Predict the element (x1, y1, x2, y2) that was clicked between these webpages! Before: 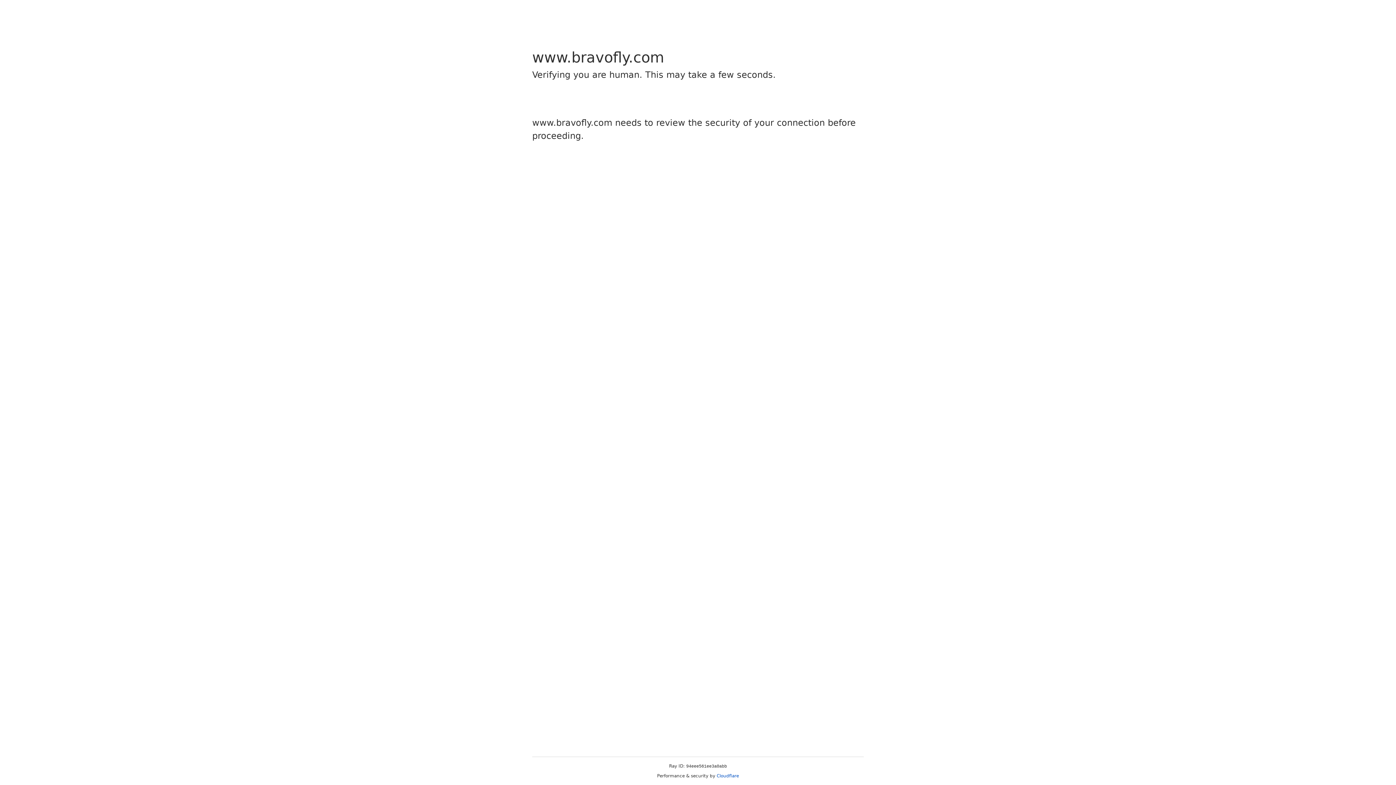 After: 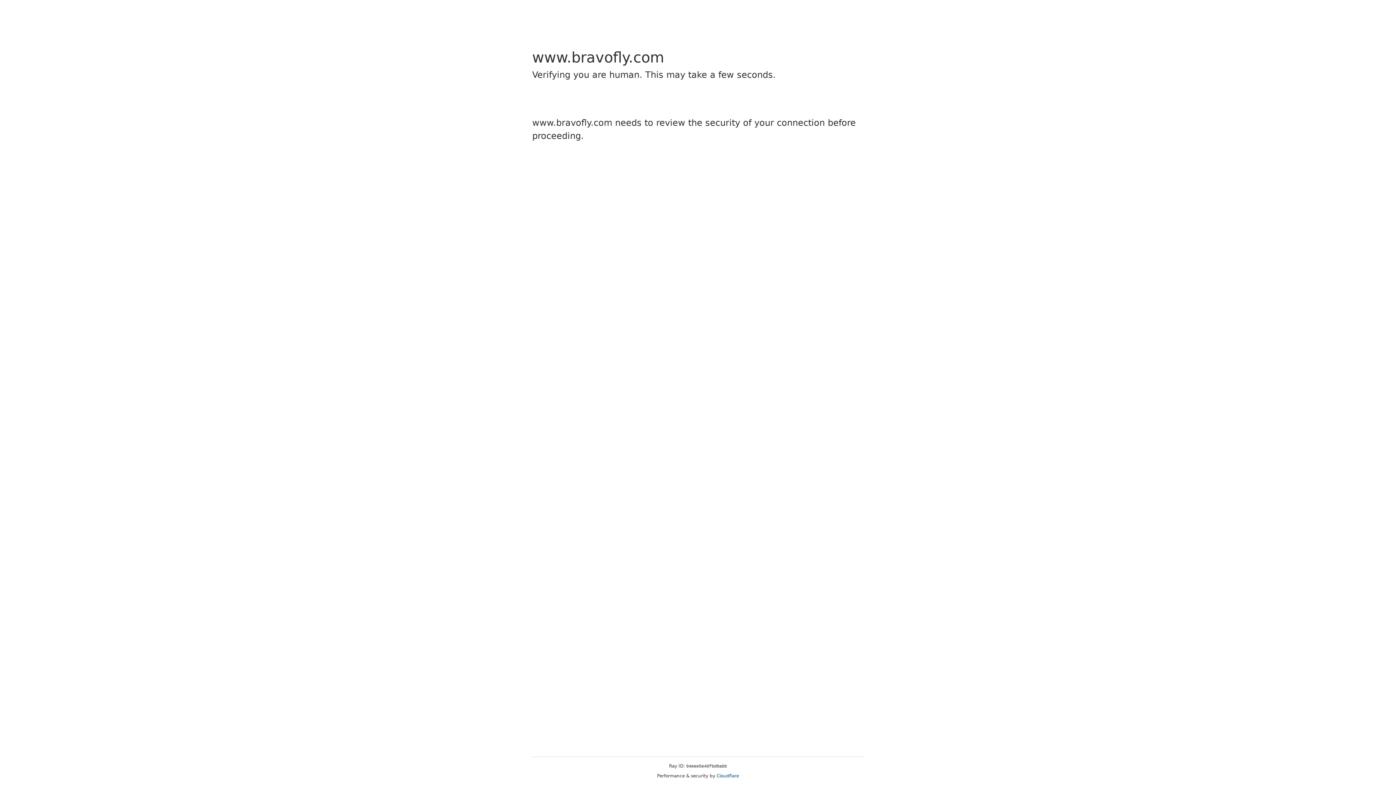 Action: label: Cloudflare bbox: (716, 773, 739, 778)